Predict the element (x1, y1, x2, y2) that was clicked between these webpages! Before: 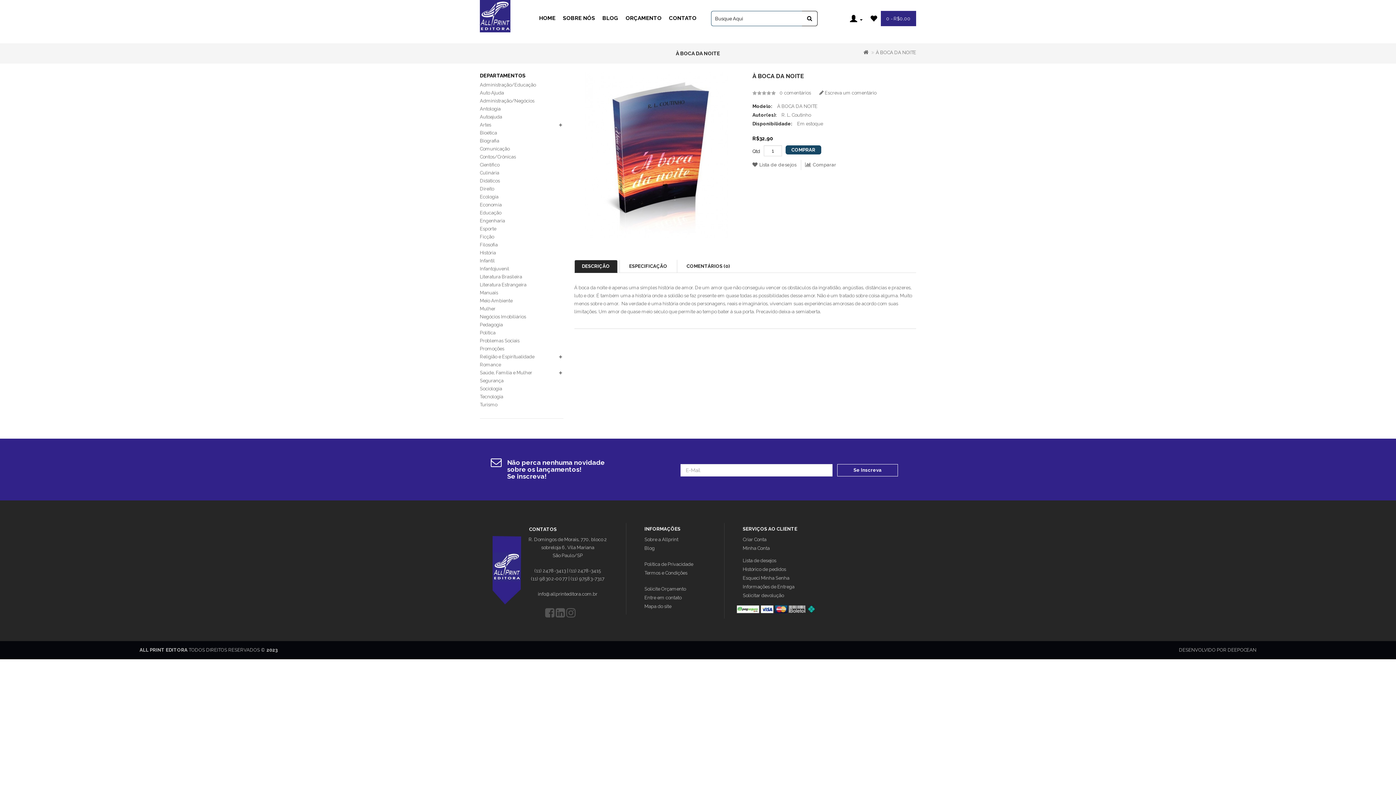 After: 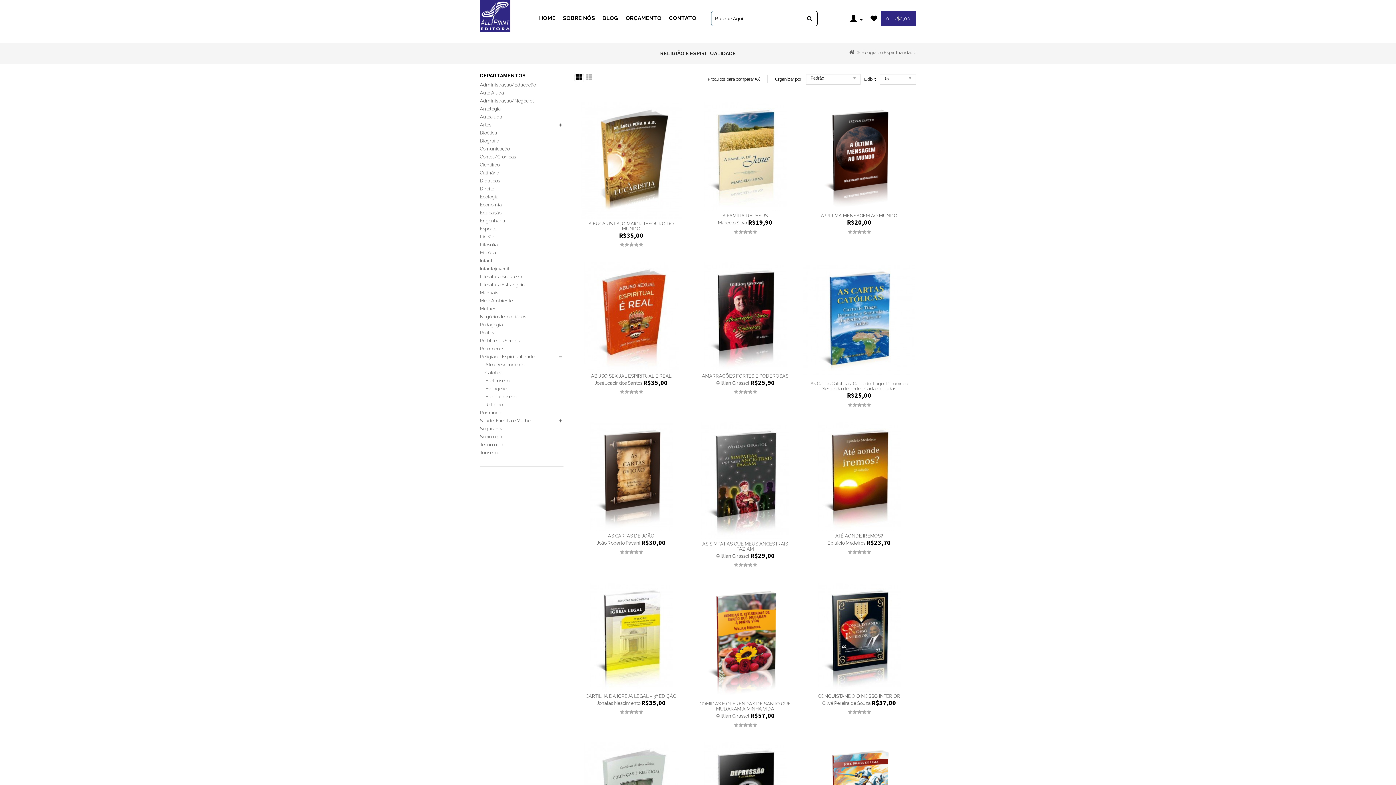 Action: label: Religião e Espiritualidade bbox: (480, 354, 534, 359)